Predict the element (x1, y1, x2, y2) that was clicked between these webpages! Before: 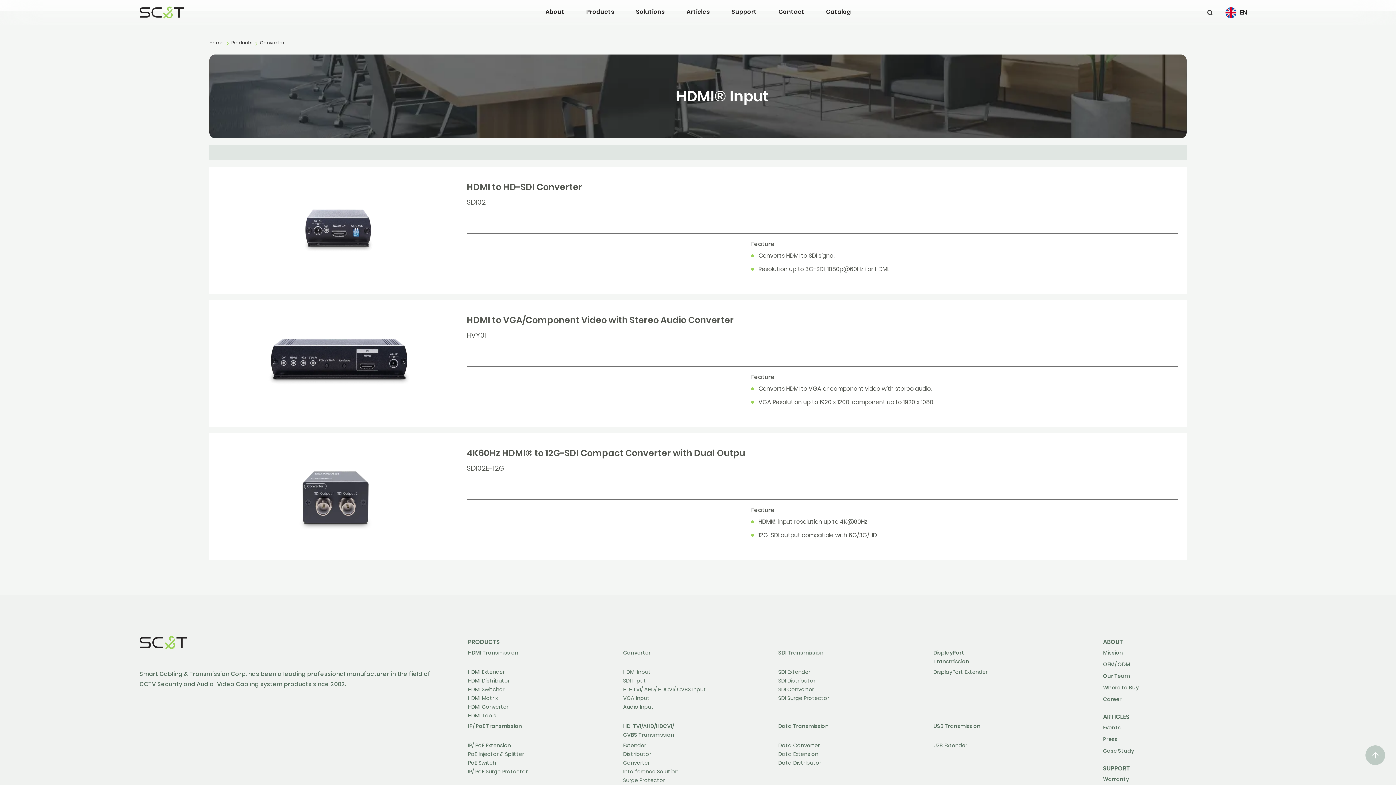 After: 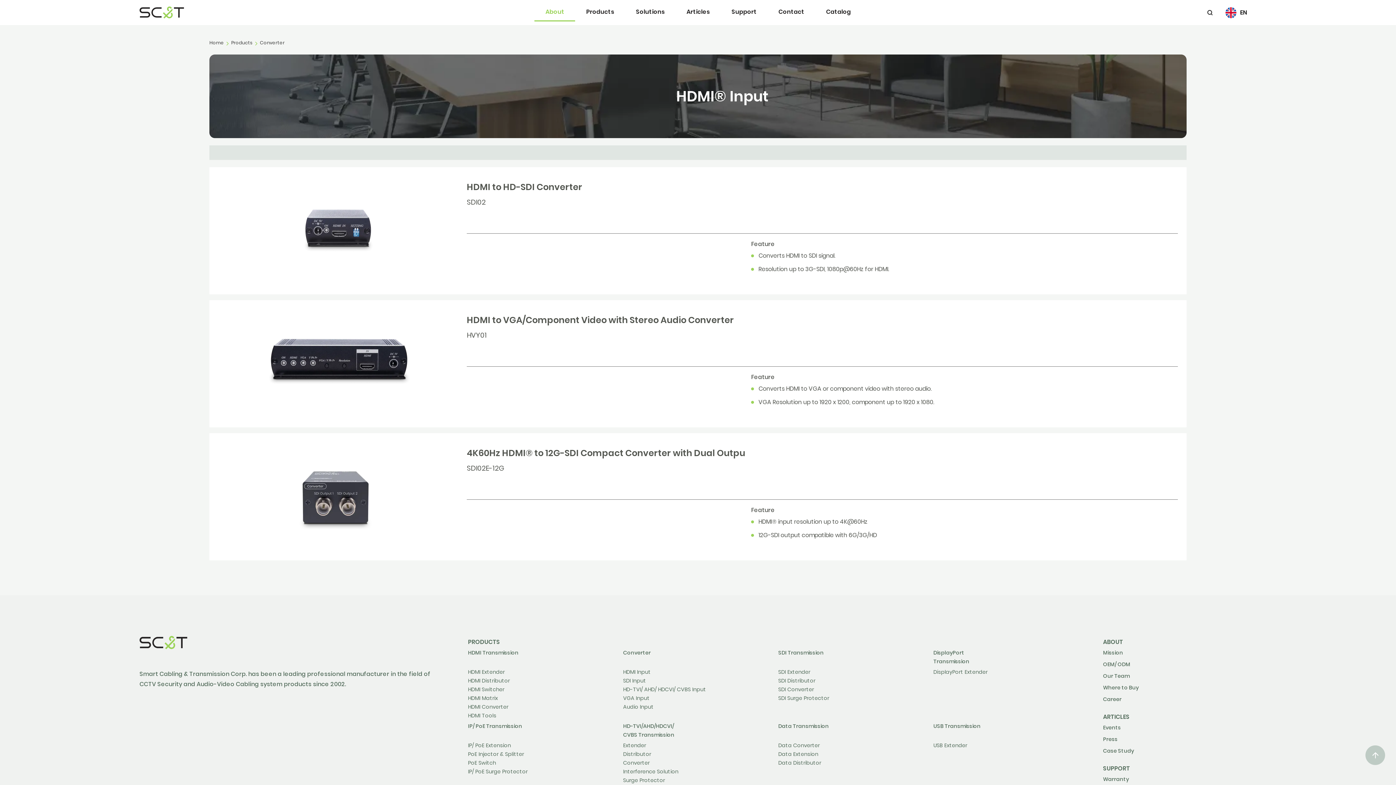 Action: label: About bbox: (534, 3, 575, 21)